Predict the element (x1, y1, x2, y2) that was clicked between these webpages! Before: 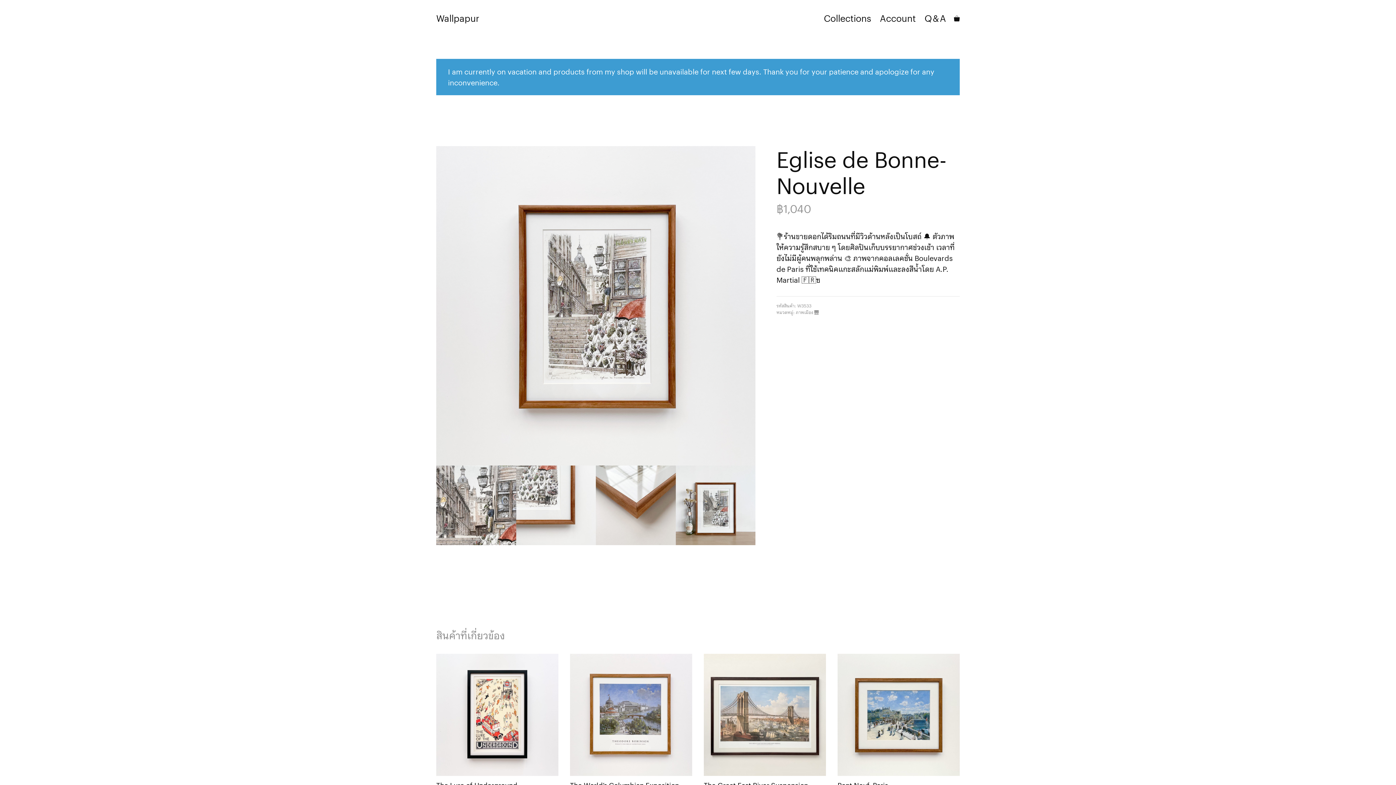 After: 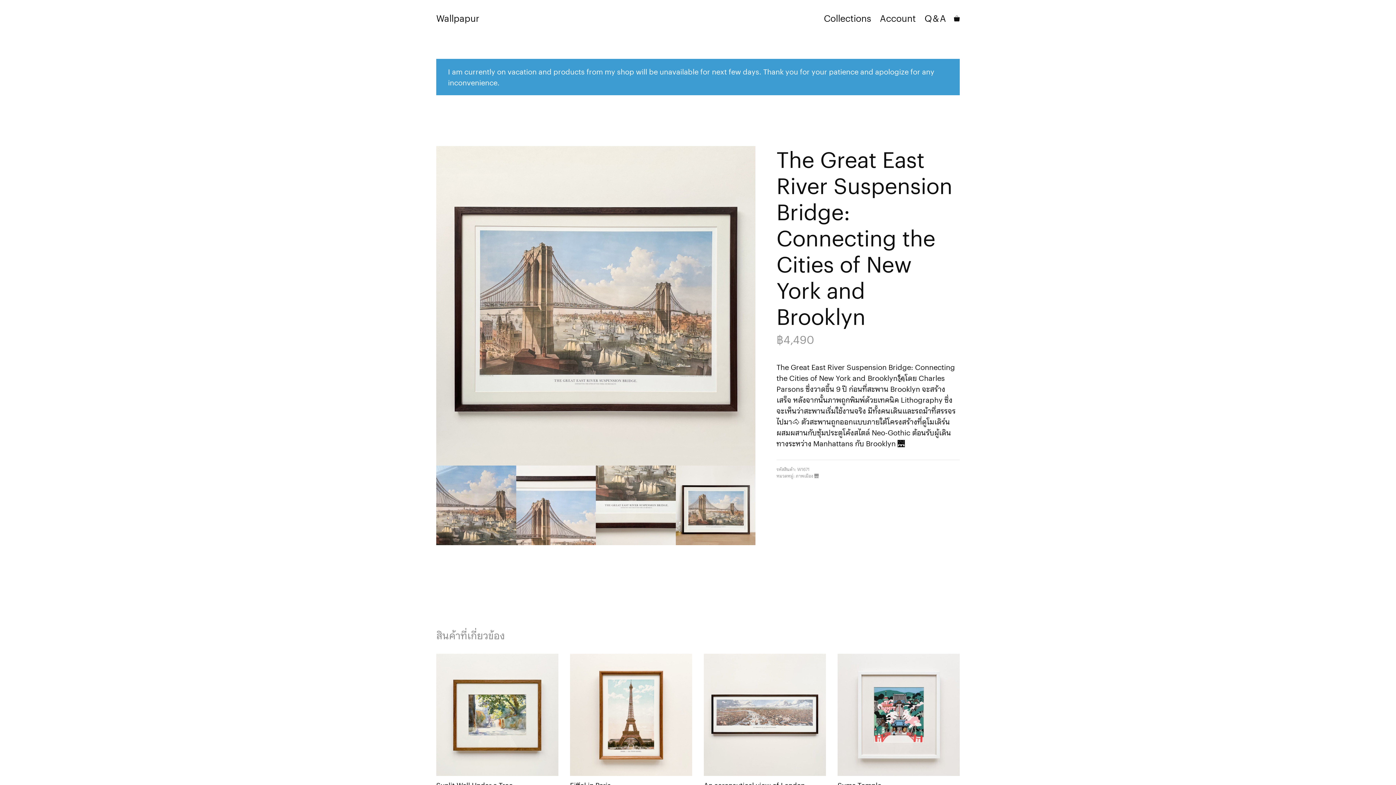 Action: bbox: (704, 654, 826, 823) label: The Great East River Suspension Bridge: Connecting the Cities of New York and Brooklyn

80 × 58 cm

฿4,490